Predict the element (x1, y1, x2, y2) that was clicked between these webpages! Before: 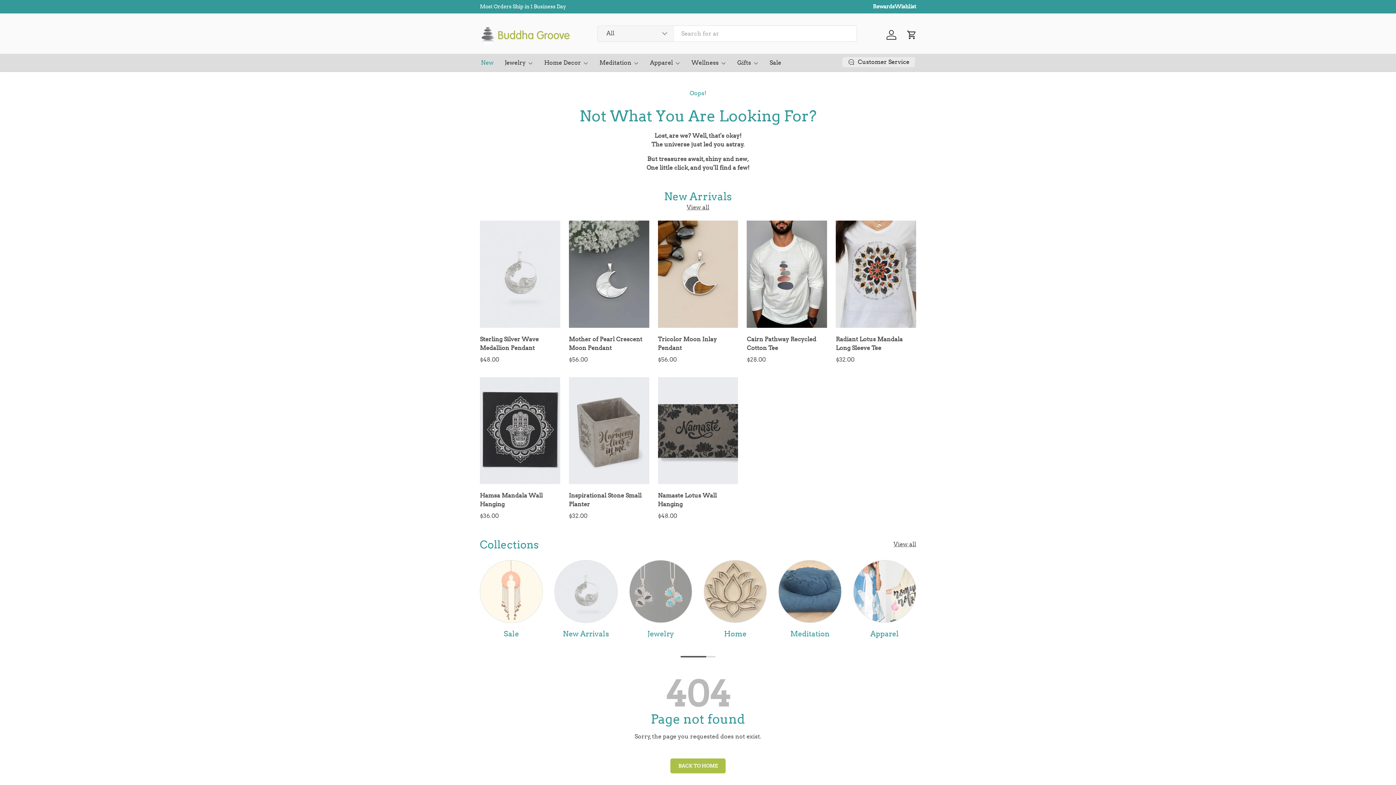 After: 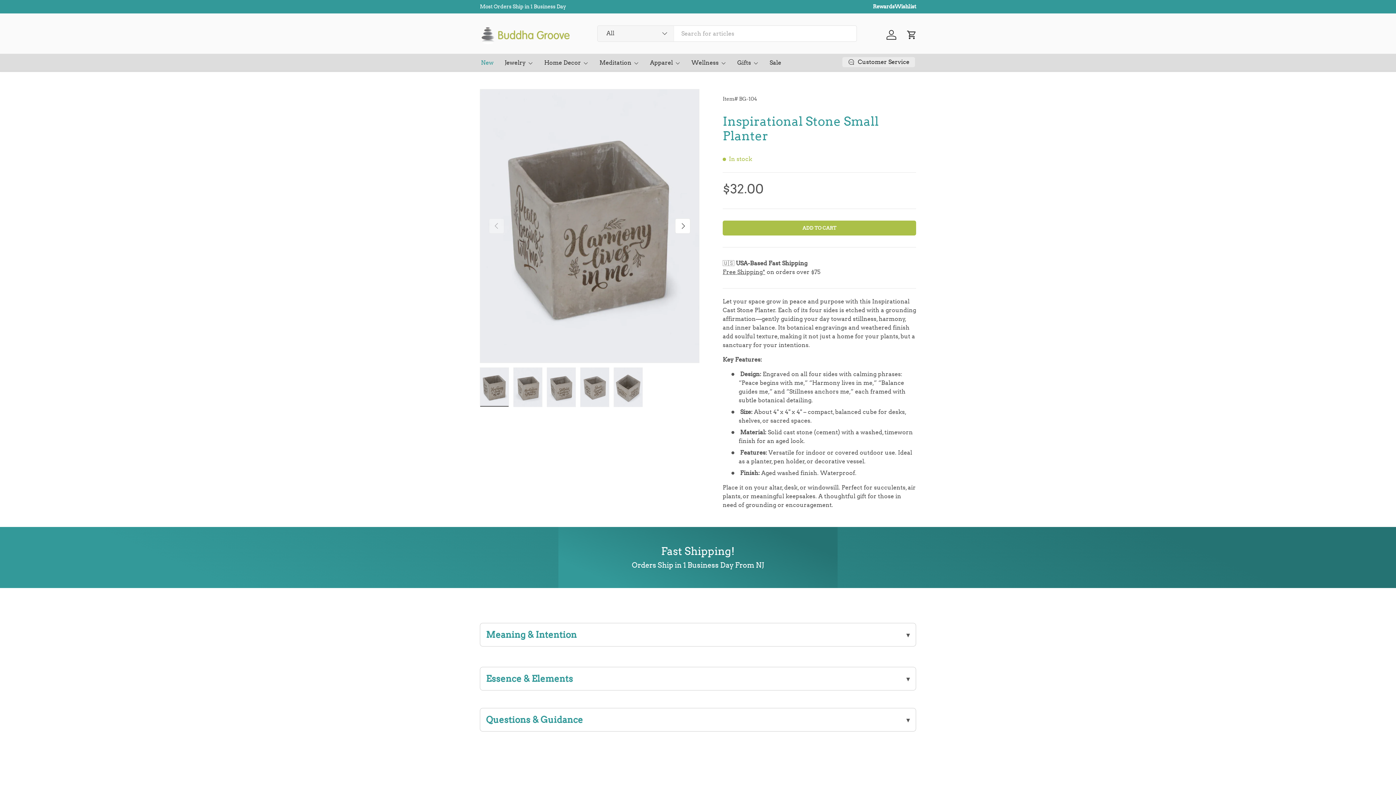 Action: bbox: (569, 492, 641, 507) label: Inspirational Stone Small Planter